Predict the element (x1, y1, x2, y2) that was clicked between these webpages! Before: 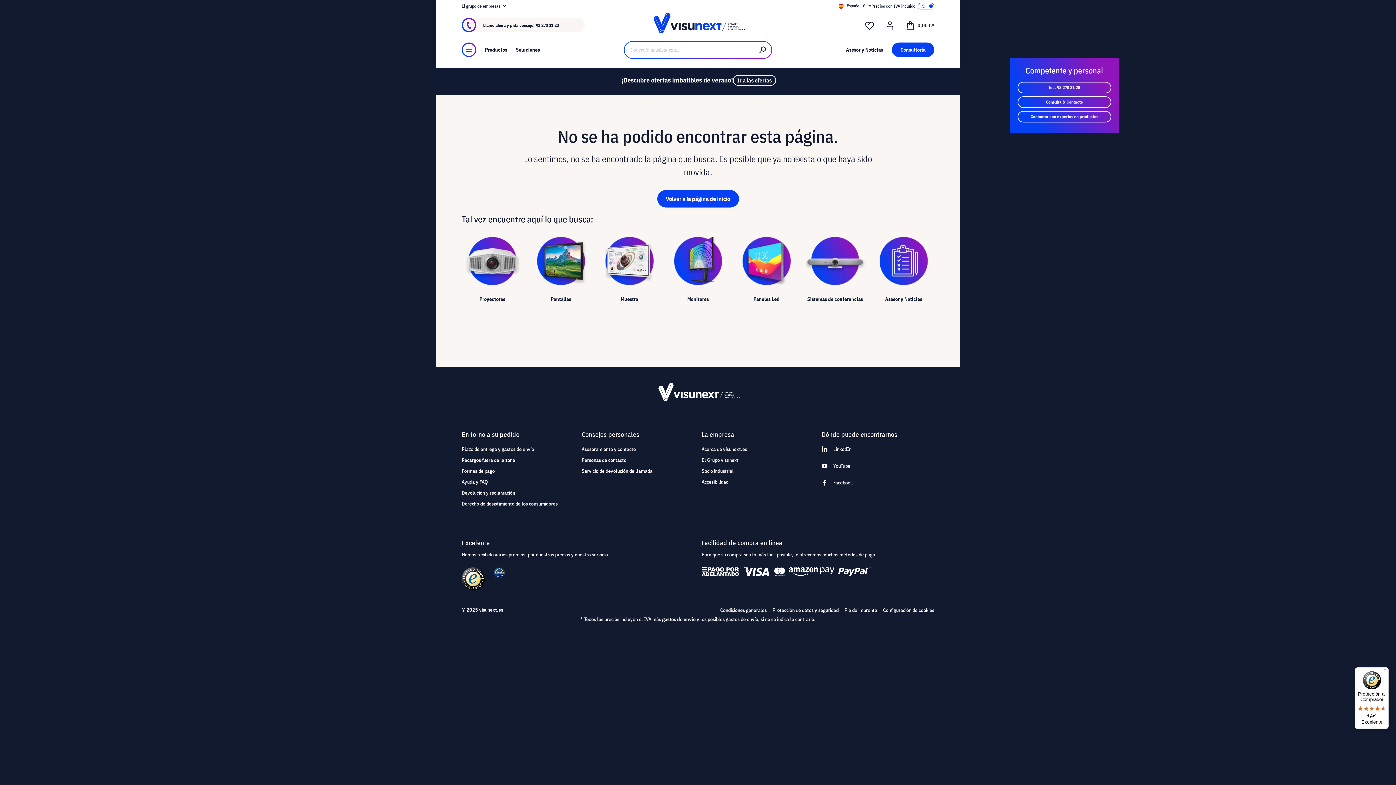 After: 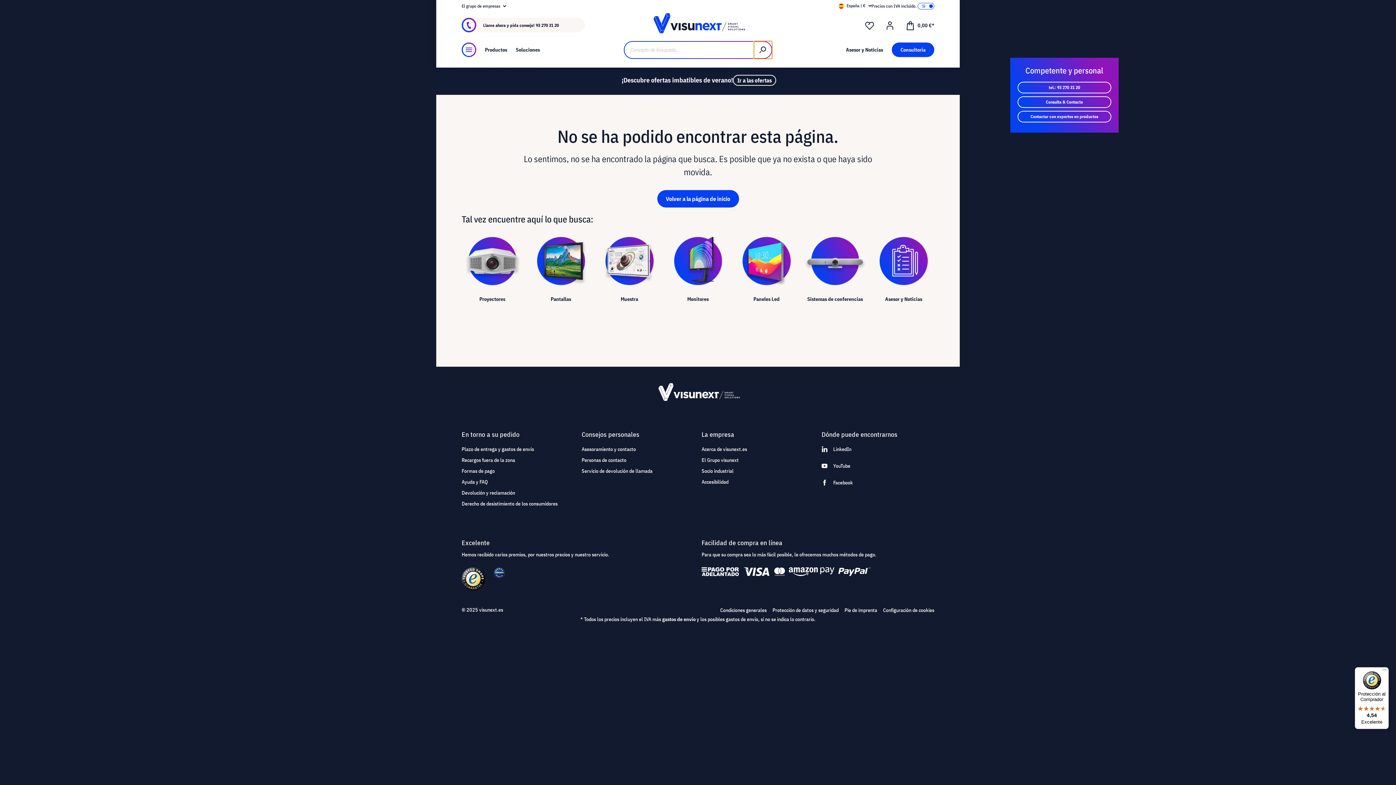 Action: bbox: (754, 40, 772, 58) label: Buscar